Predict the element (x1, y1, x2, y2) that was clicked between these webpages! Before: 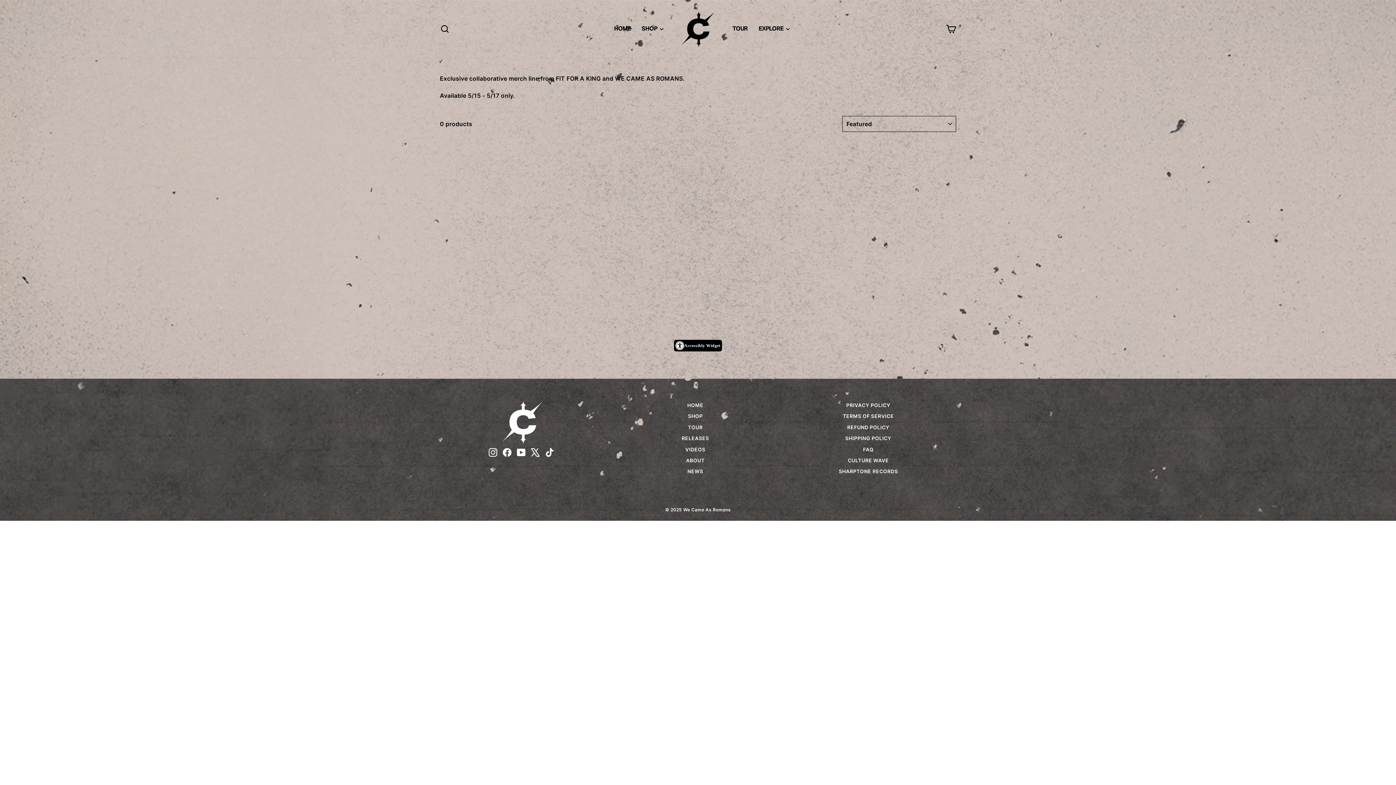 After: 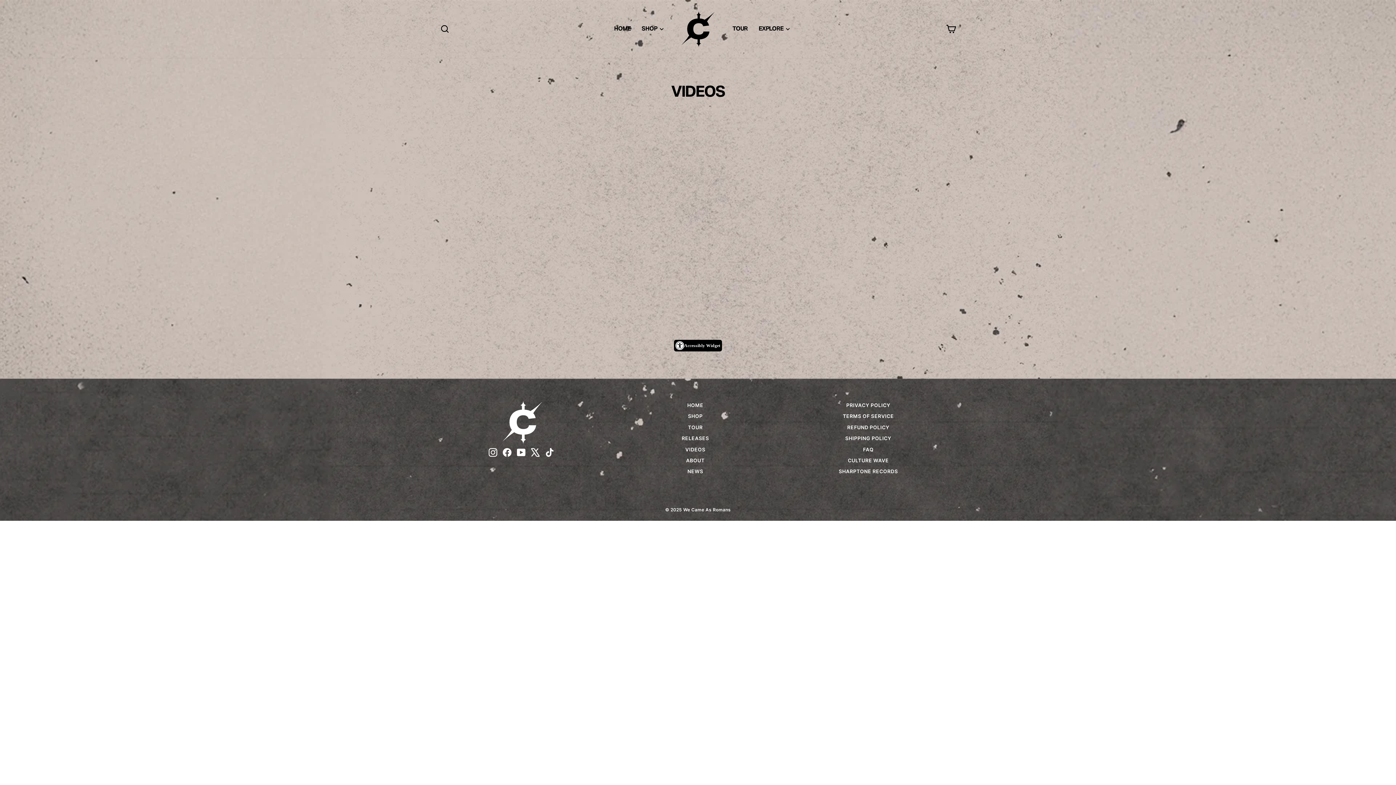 Action: label: VIDEOS bbox: (685, 444, 705, 454)